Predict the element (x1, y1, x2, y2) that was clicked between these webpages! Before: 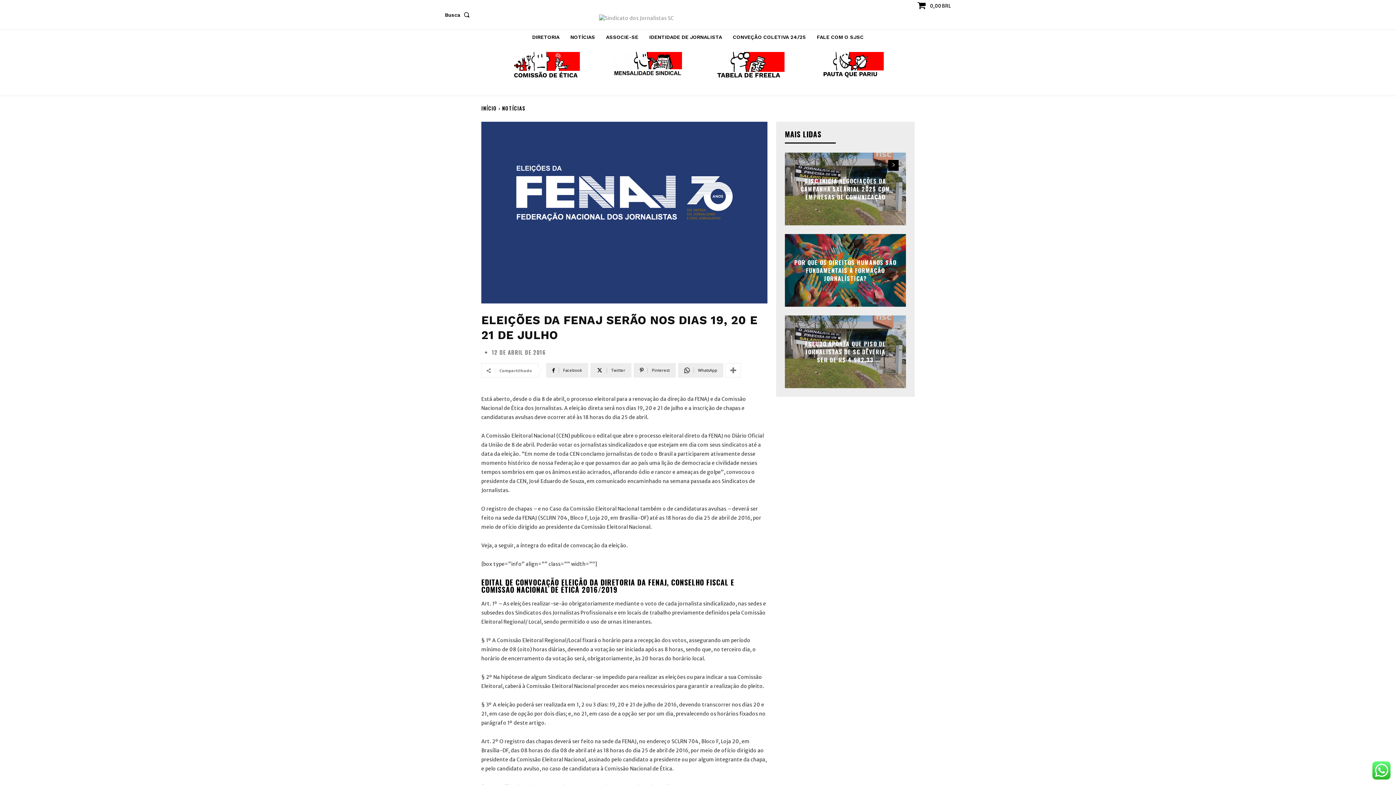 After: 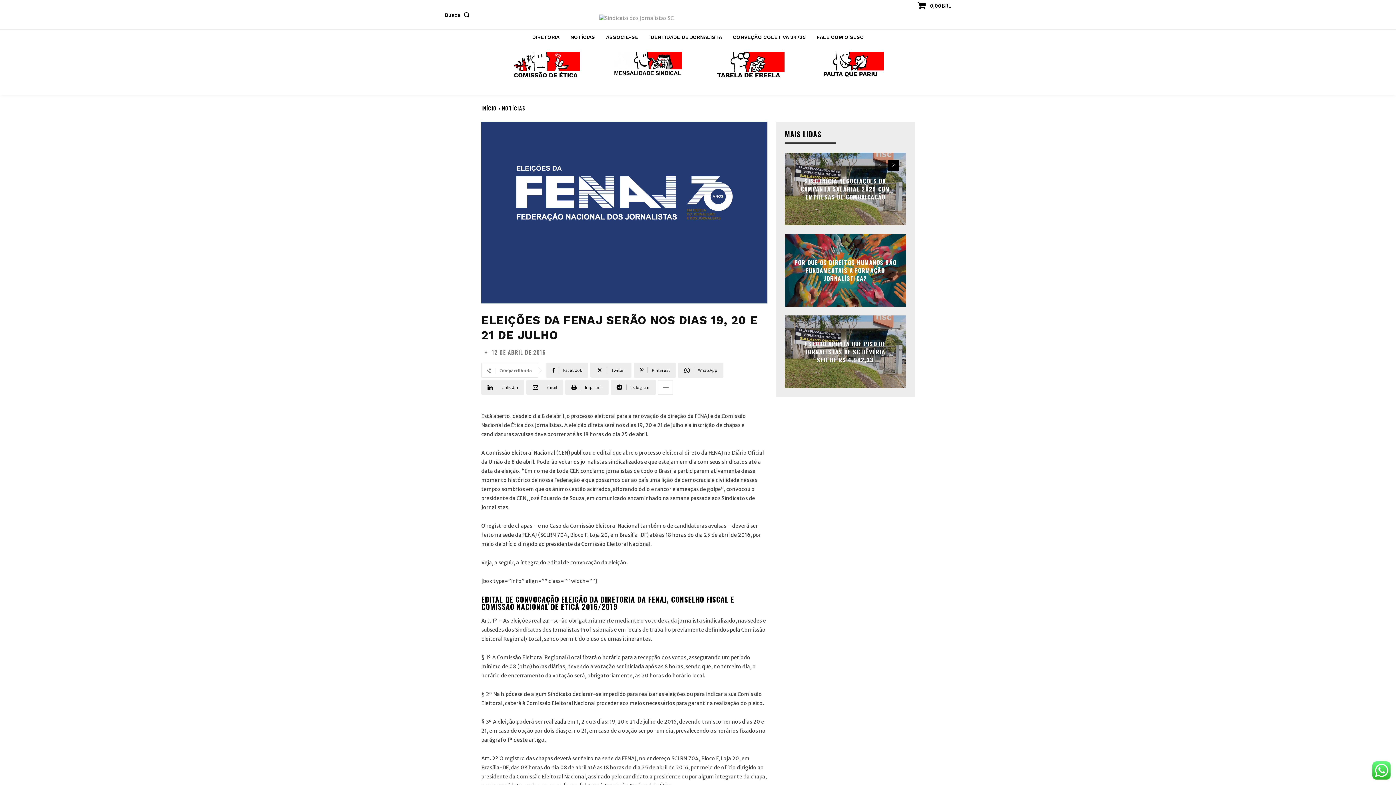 Action: bbox: (725, 363, 741, 377)